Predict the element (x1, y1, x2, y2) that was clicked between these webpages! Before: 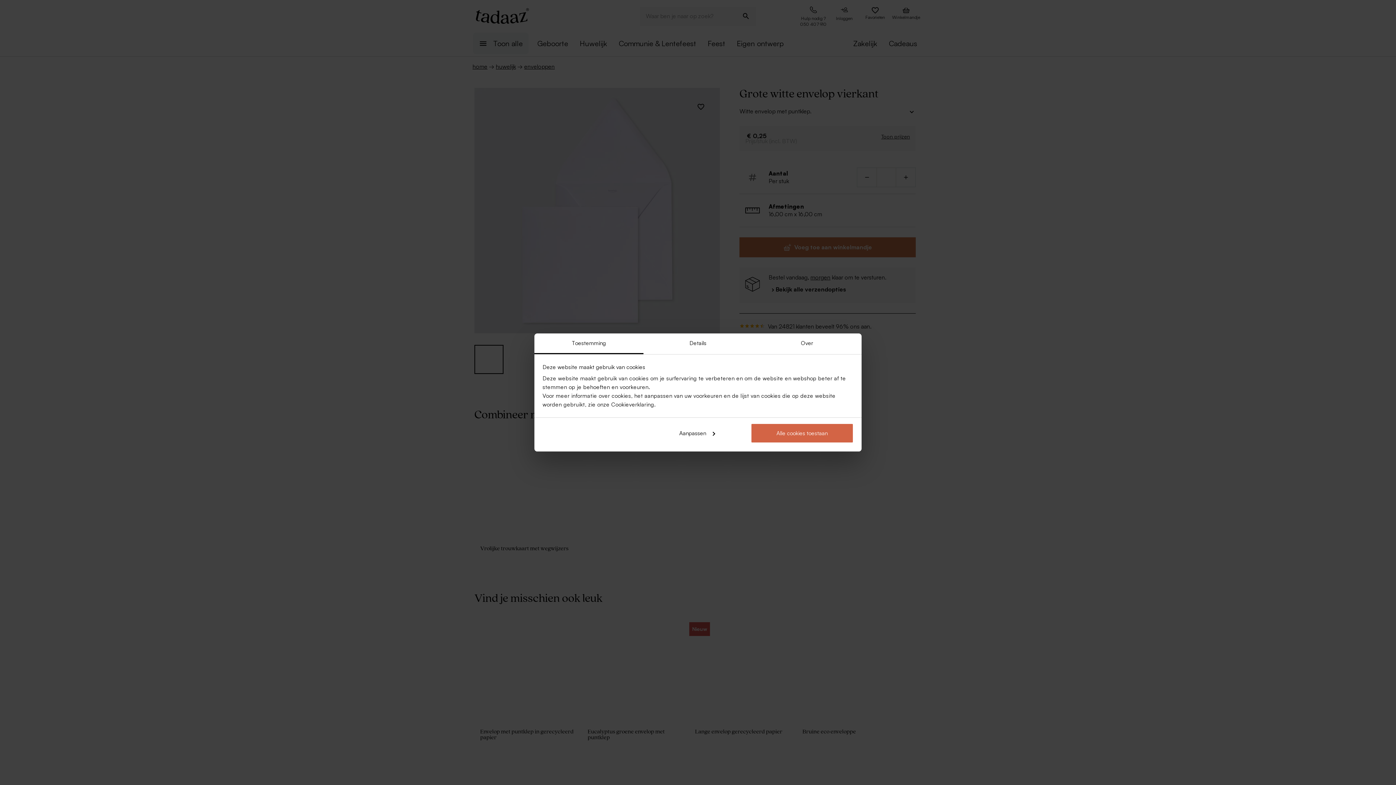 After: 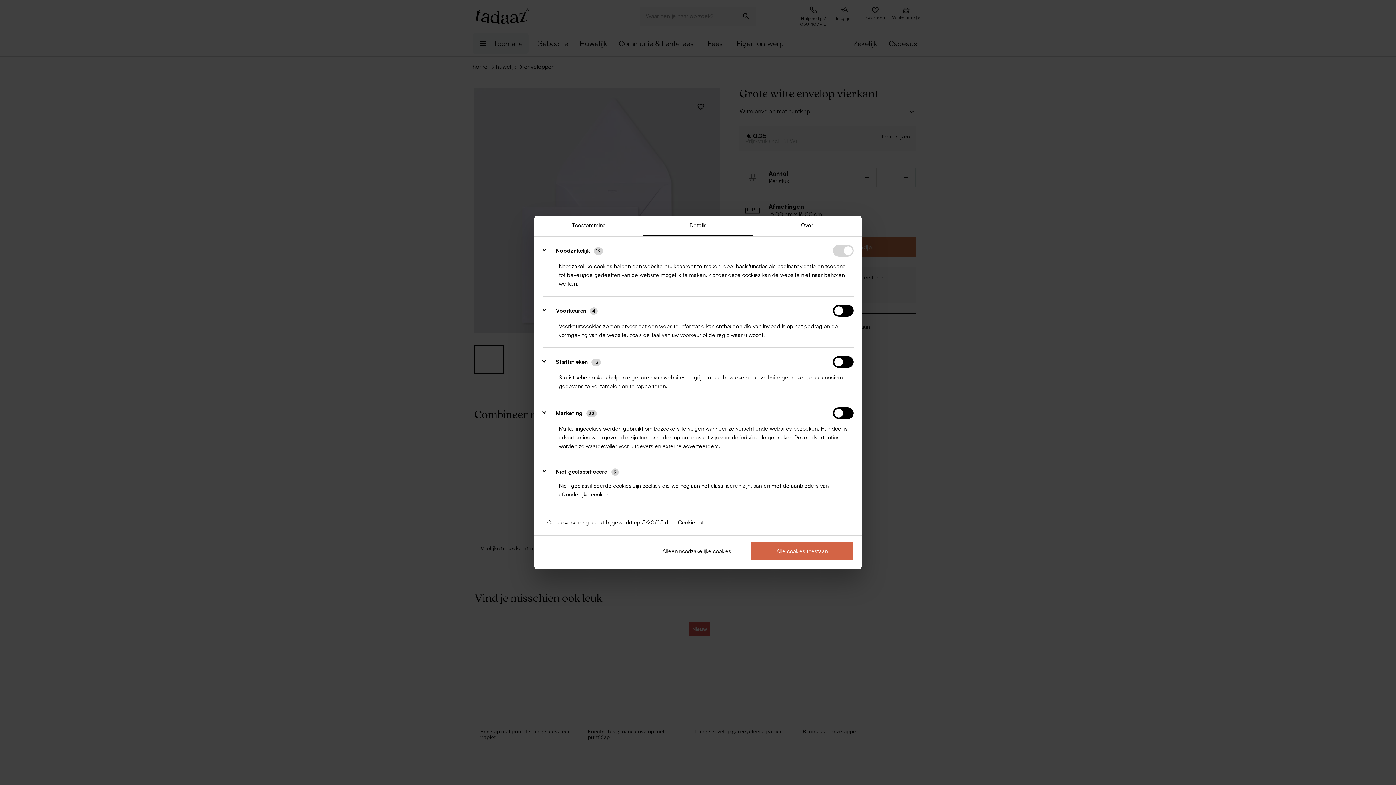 Action: bbox: (645, 423, 748, 443) label: Aanpassen